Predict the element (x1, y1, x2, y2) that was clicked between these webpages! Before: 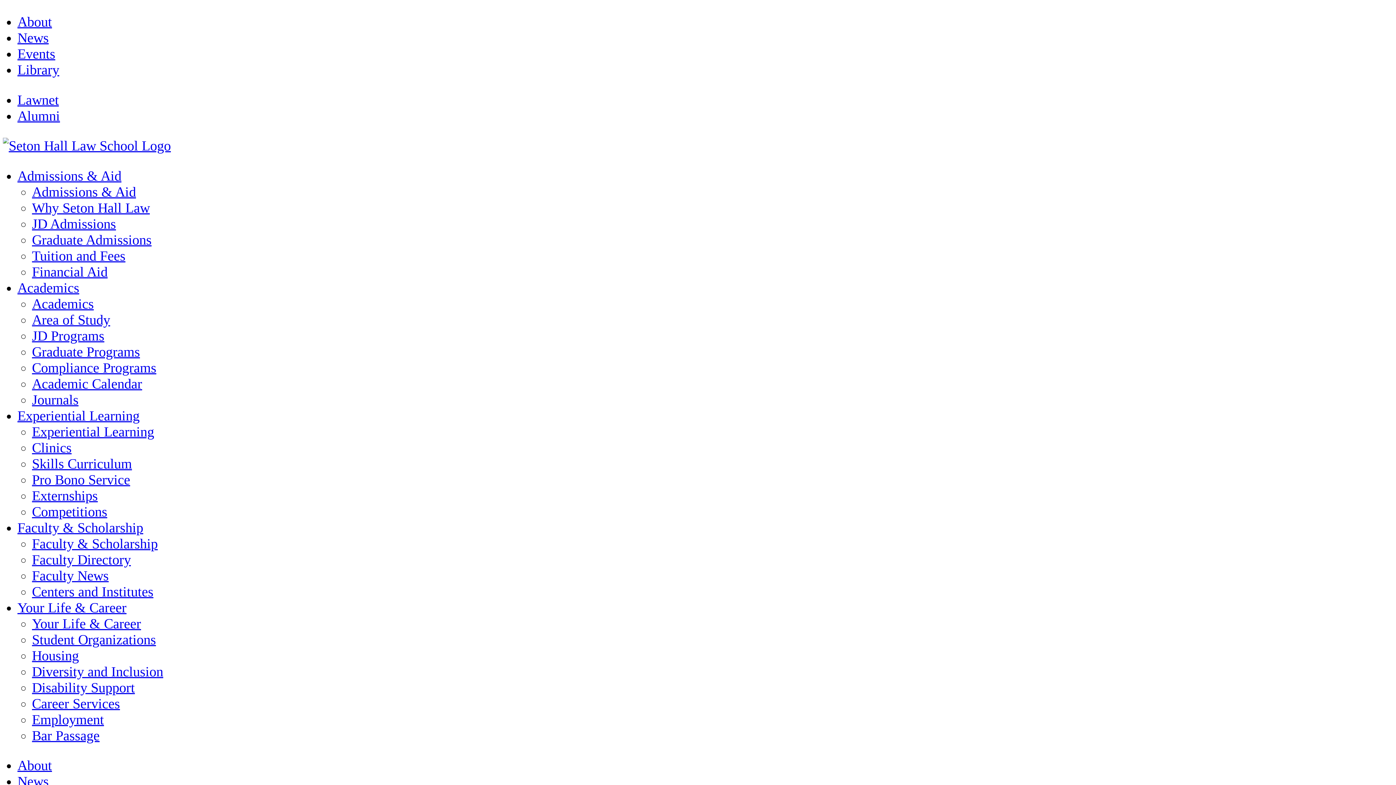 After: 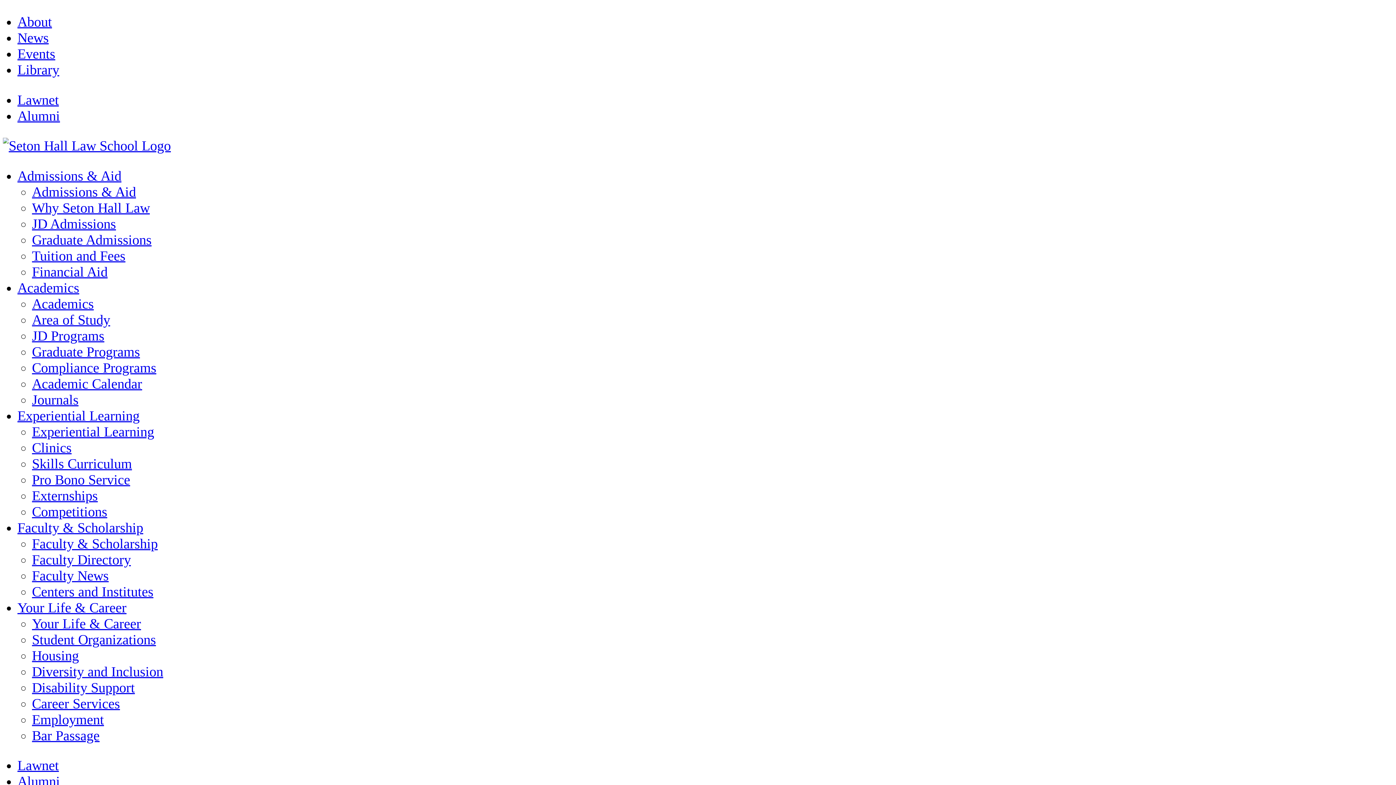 Action: label: News bbox: (17, 30, 48, 45)